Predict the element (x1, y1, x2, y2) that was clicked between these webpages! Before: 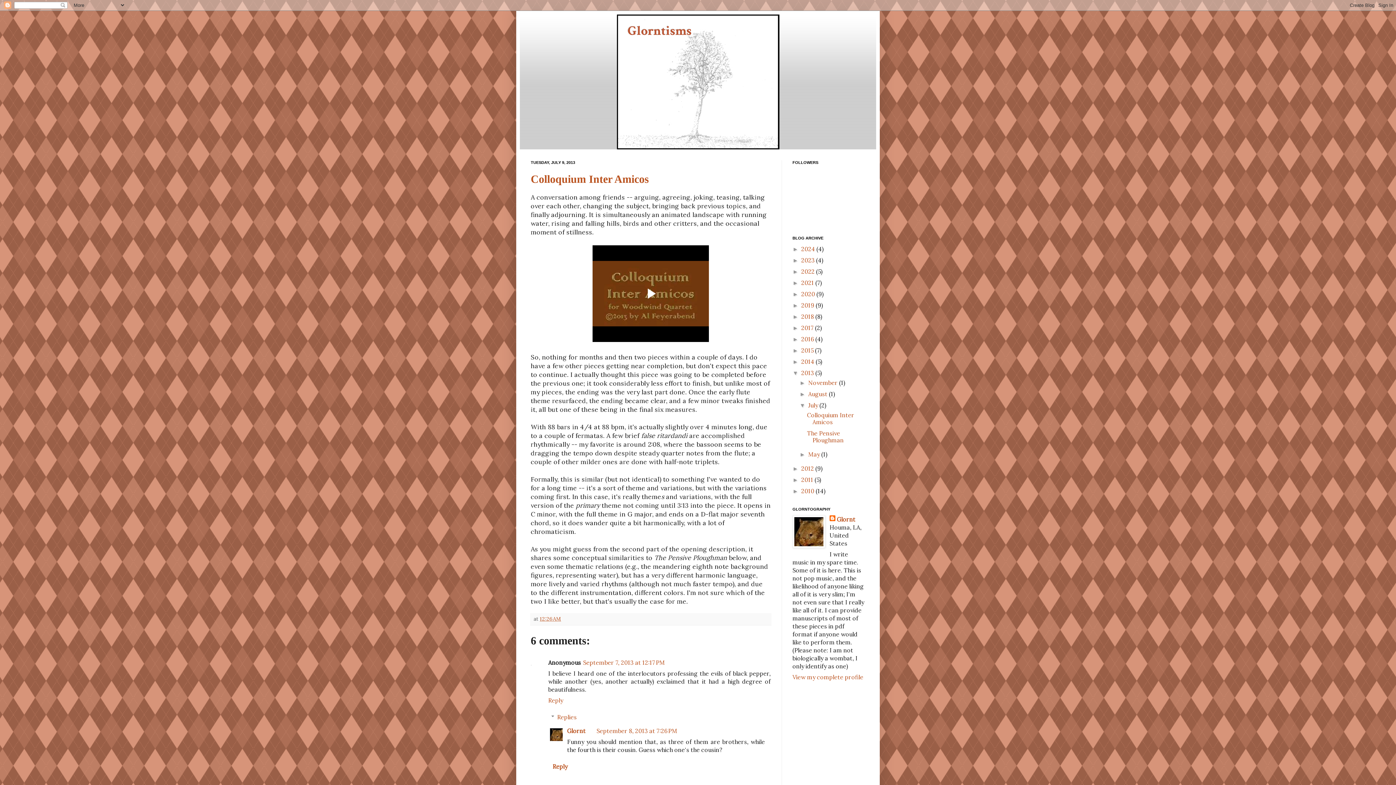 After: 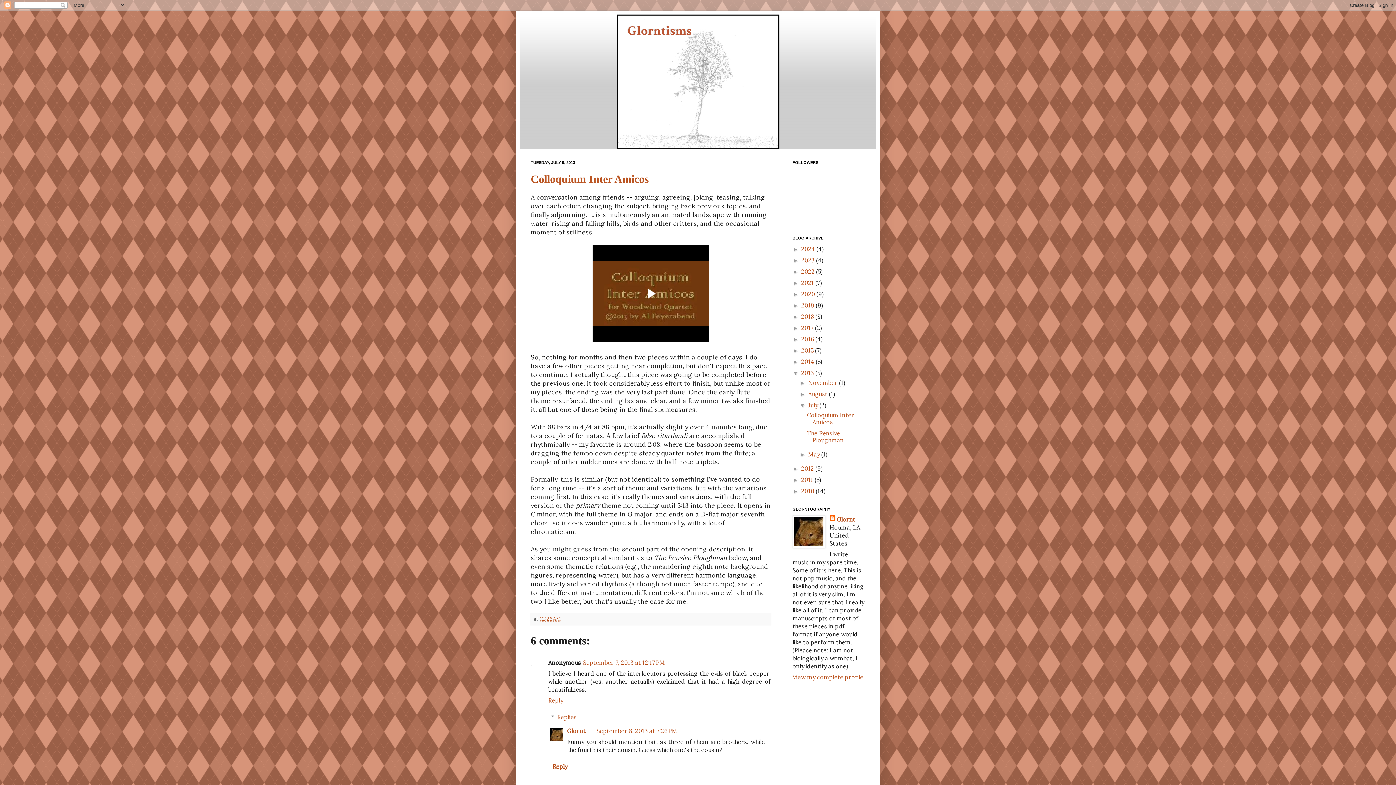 Action: bbox: (540, 616, 561, 622) label: 12:26 AM